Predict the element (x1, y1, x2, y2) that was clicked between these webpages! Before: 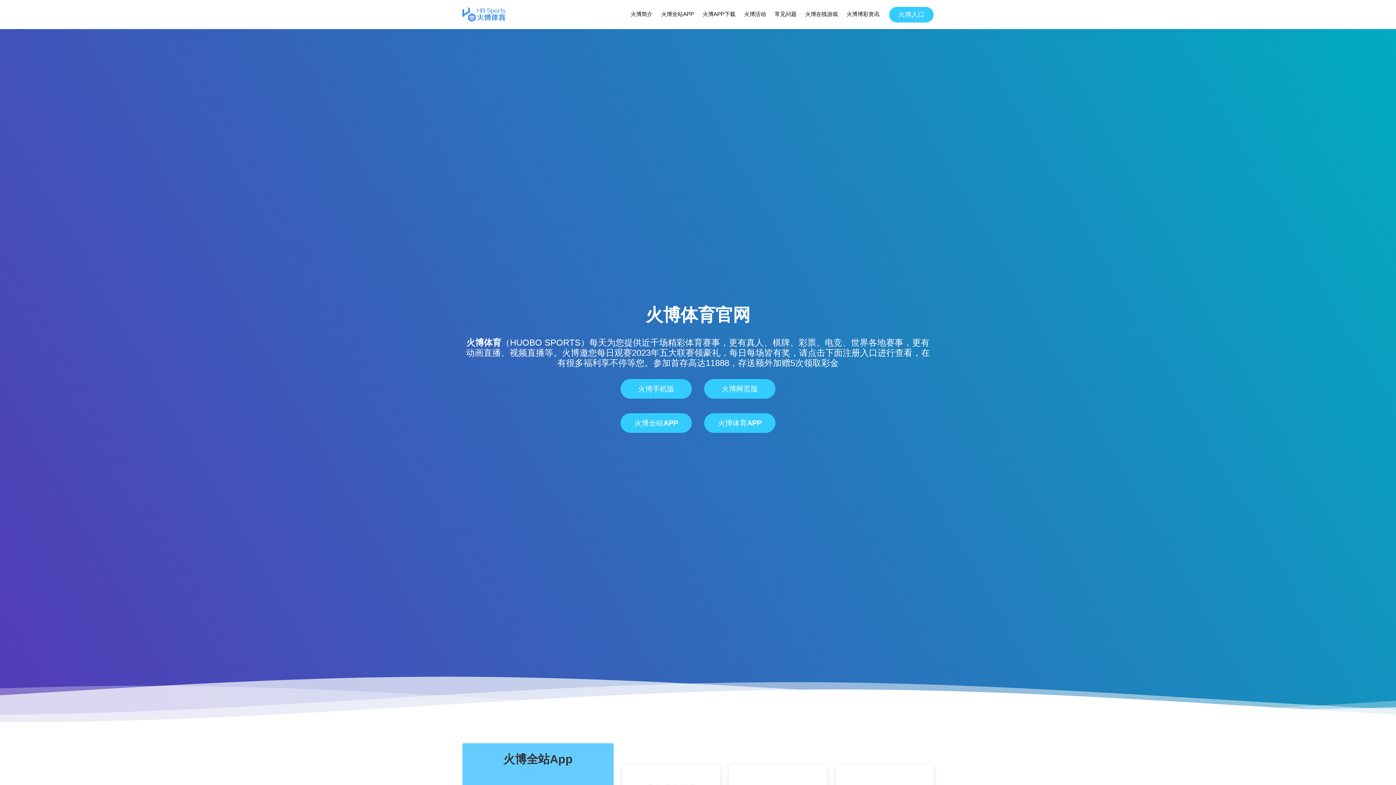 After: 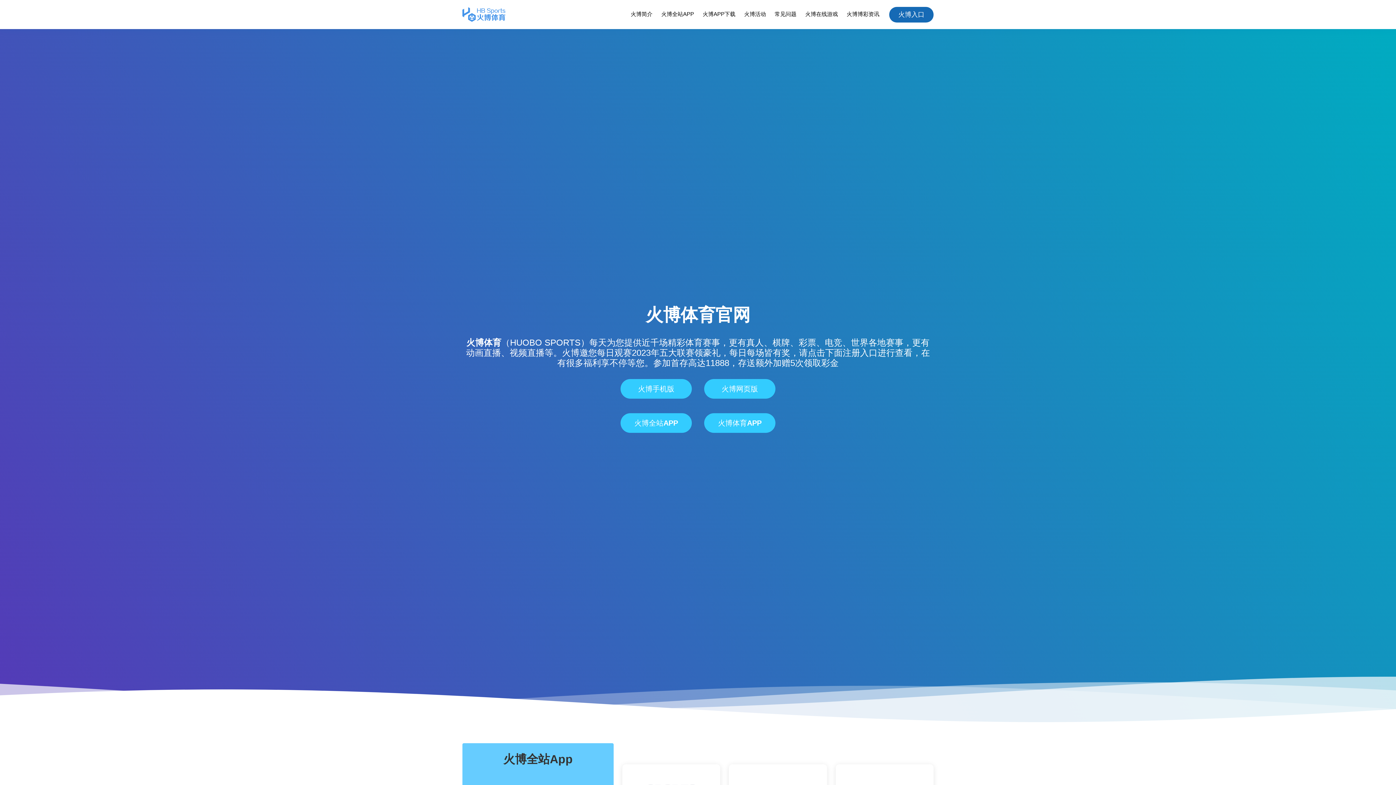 Action: bbox: (889, 6, 933, 22) label: 火博入口